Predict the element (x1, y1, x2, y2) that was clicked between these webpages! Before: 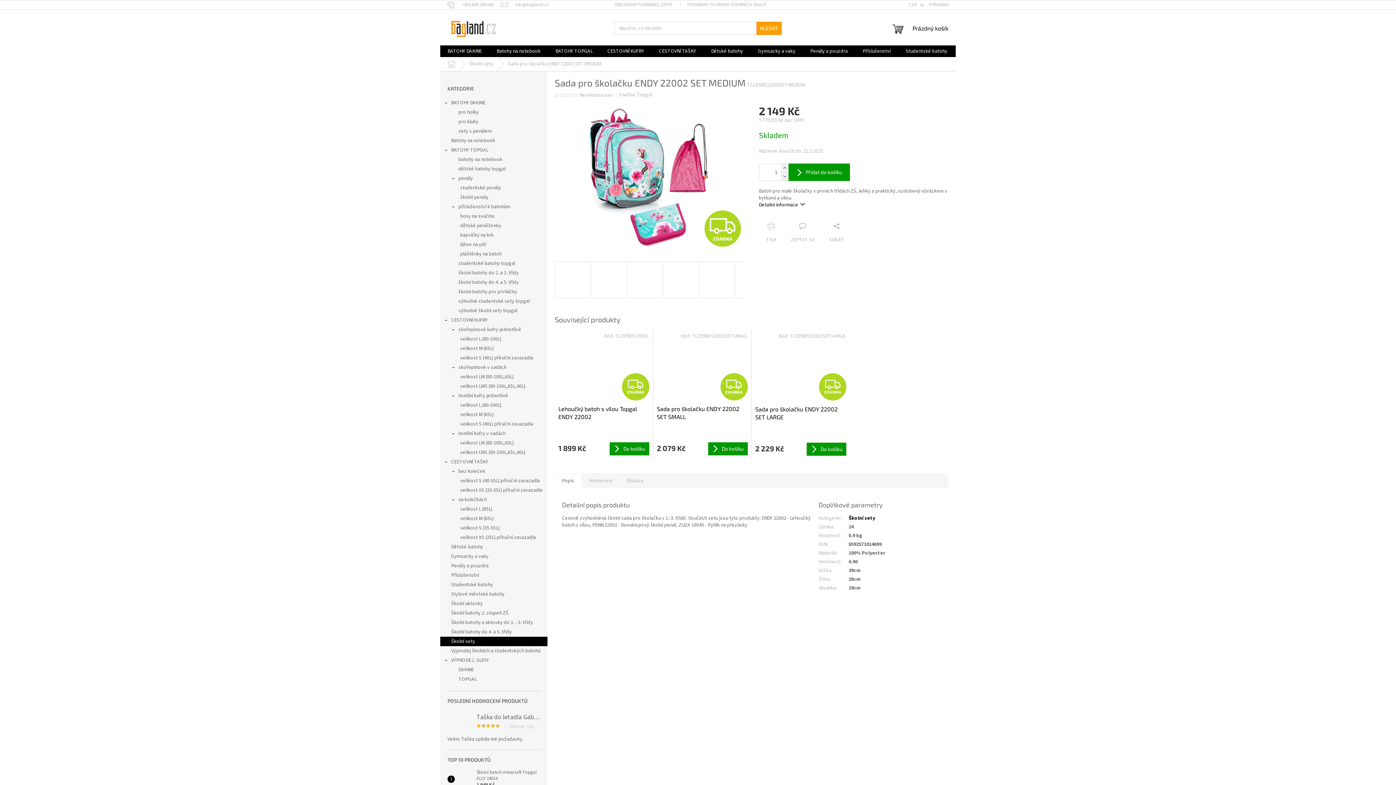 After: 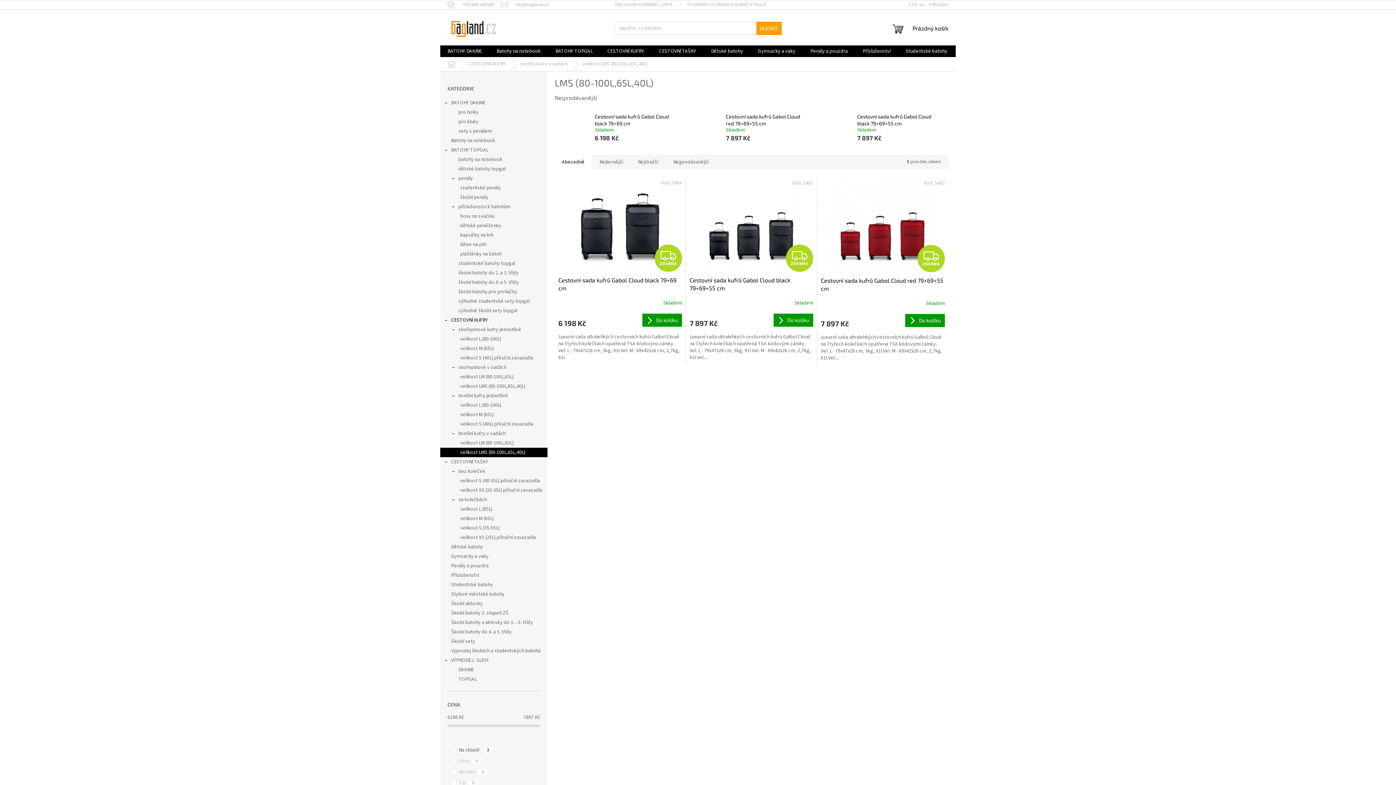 Action: bbox: (440, 448, 547, 457) label: velikost LMS (80-100L,65L,40L)